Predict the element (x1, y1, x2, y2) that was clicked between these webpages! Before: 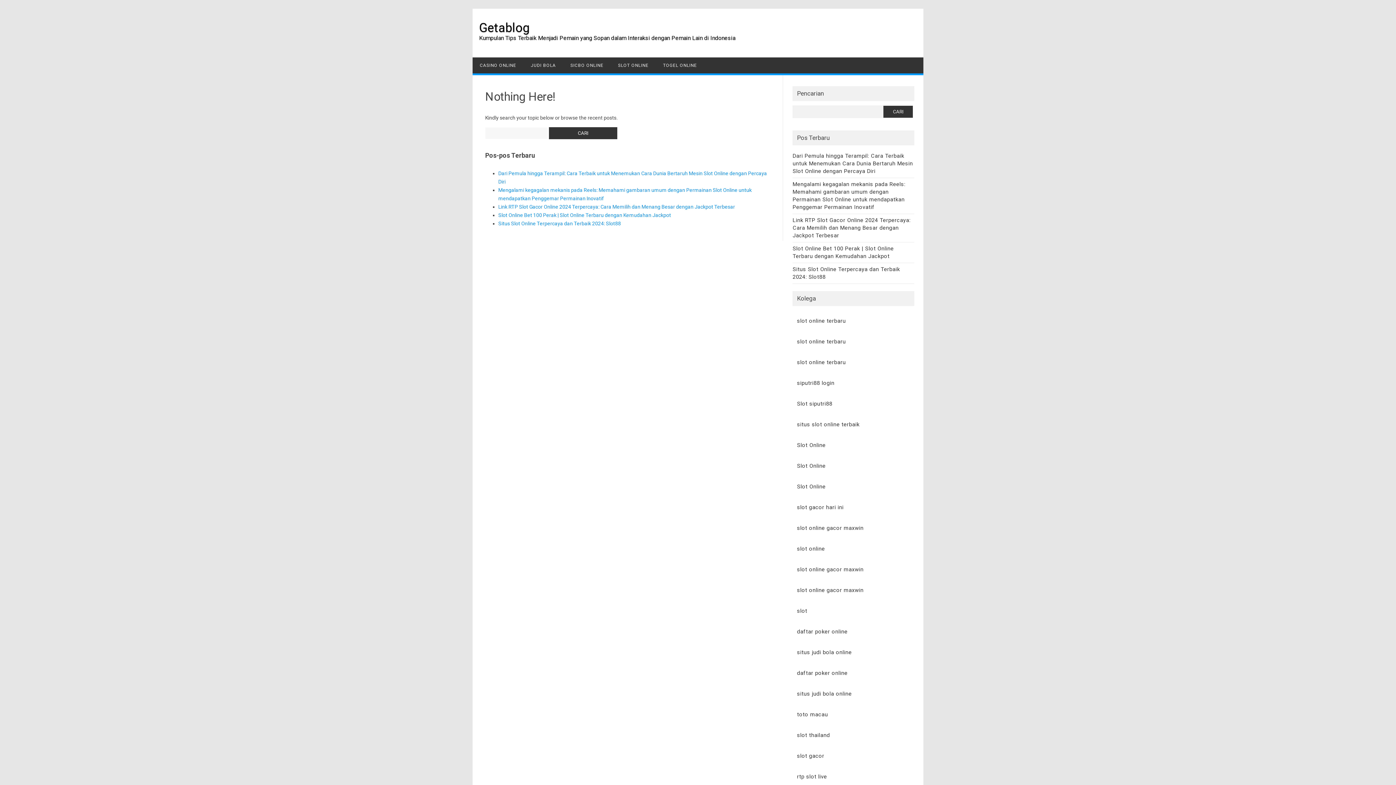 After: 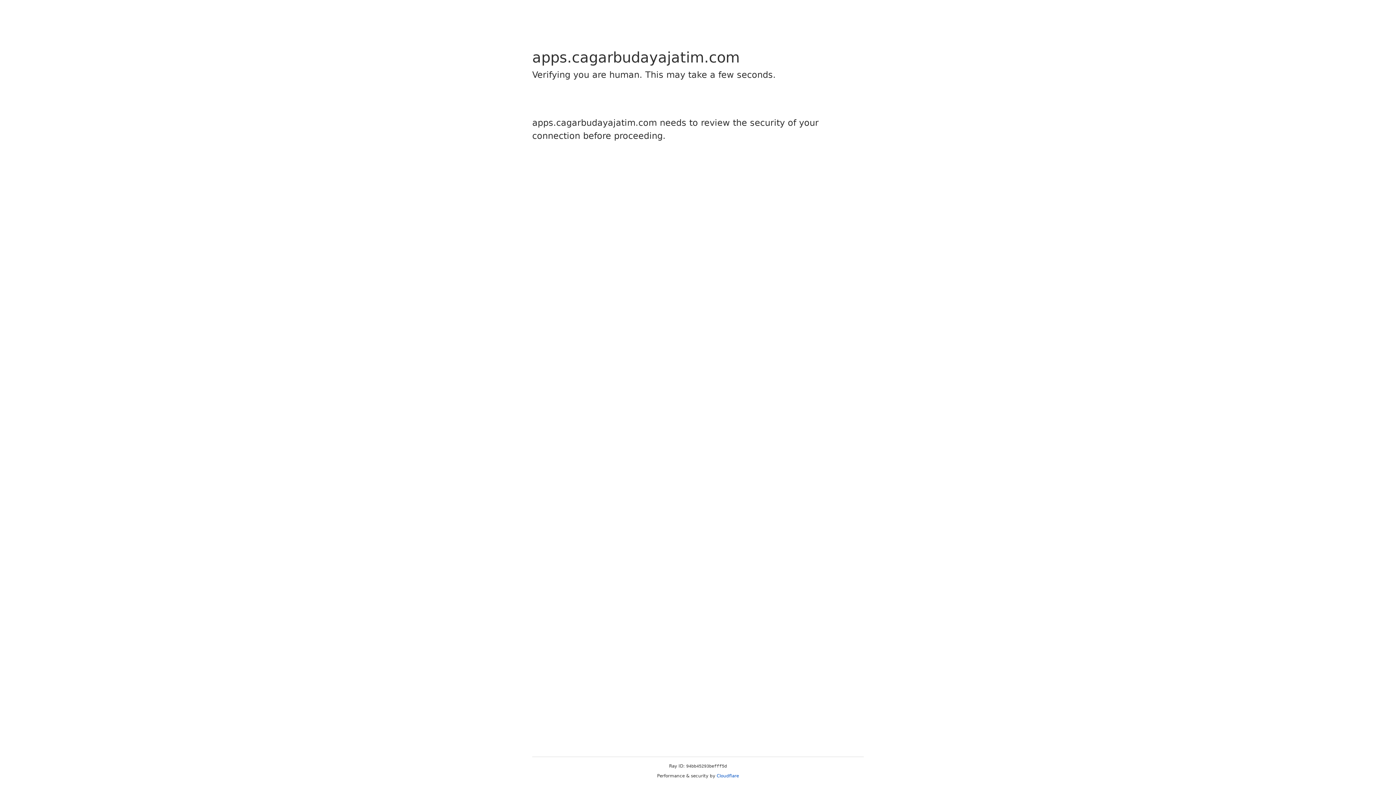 Action: bbox: (797, 483, 825, 490) label: Slot Online